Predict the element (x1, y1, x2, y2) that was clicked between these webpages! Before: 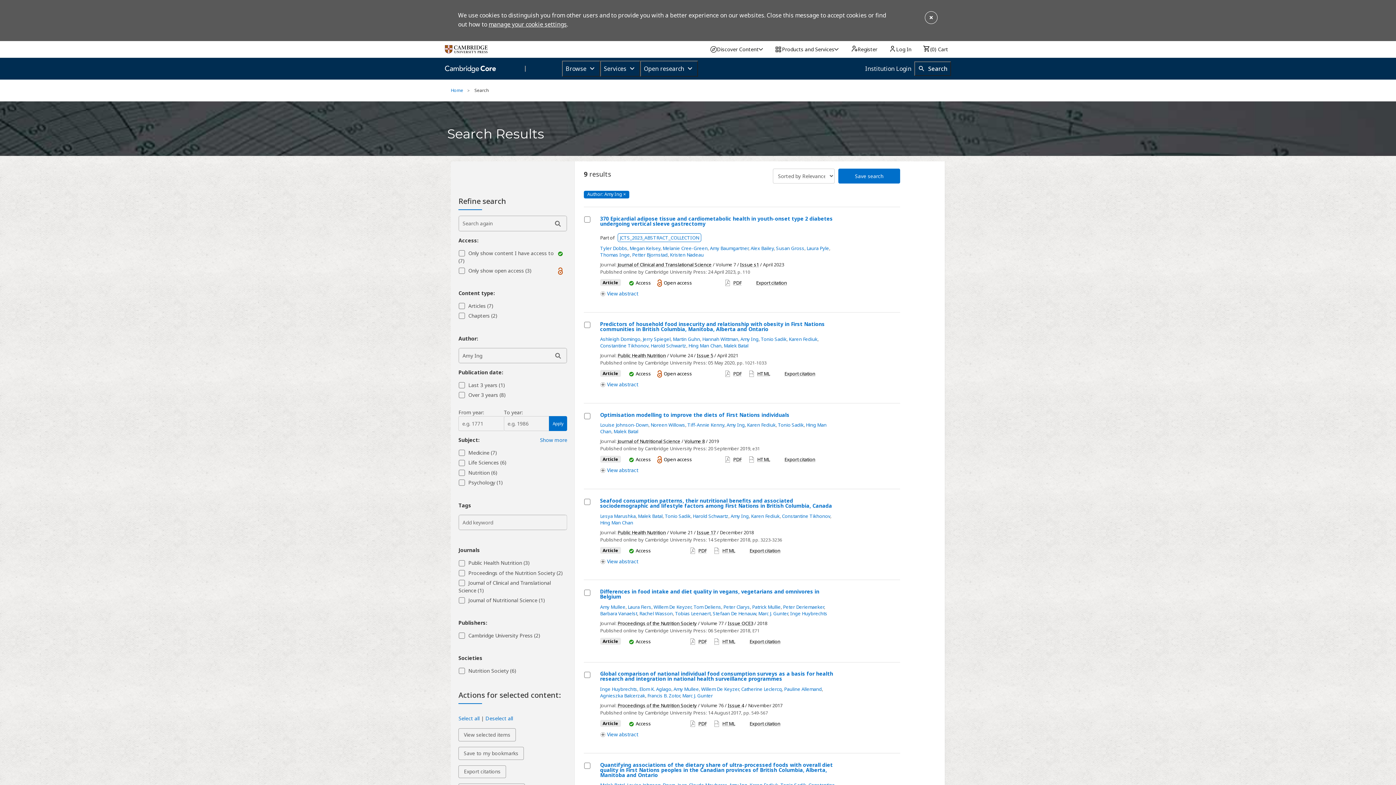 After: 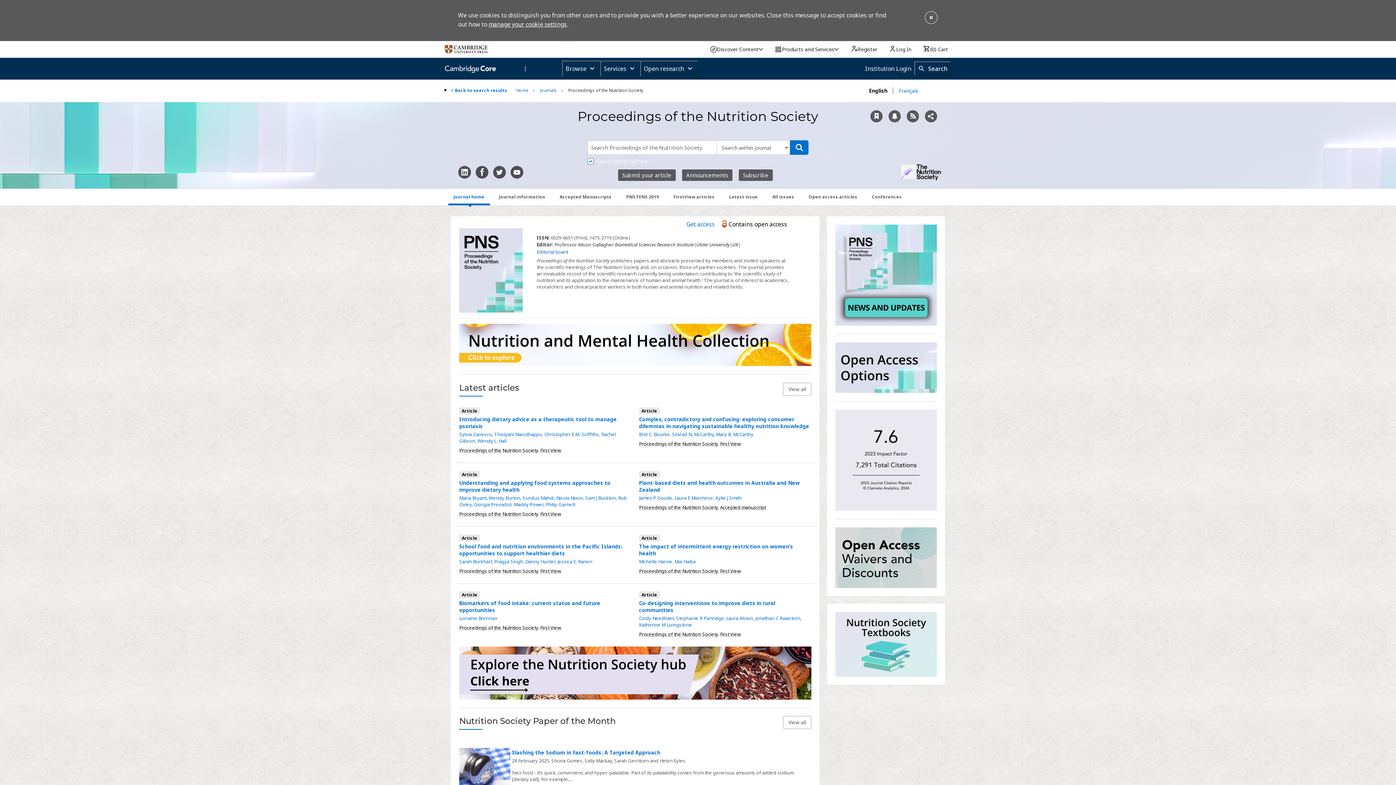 Action: bbox: (617, 620, 697, 626) label: Proceedings of the Nutrition Society